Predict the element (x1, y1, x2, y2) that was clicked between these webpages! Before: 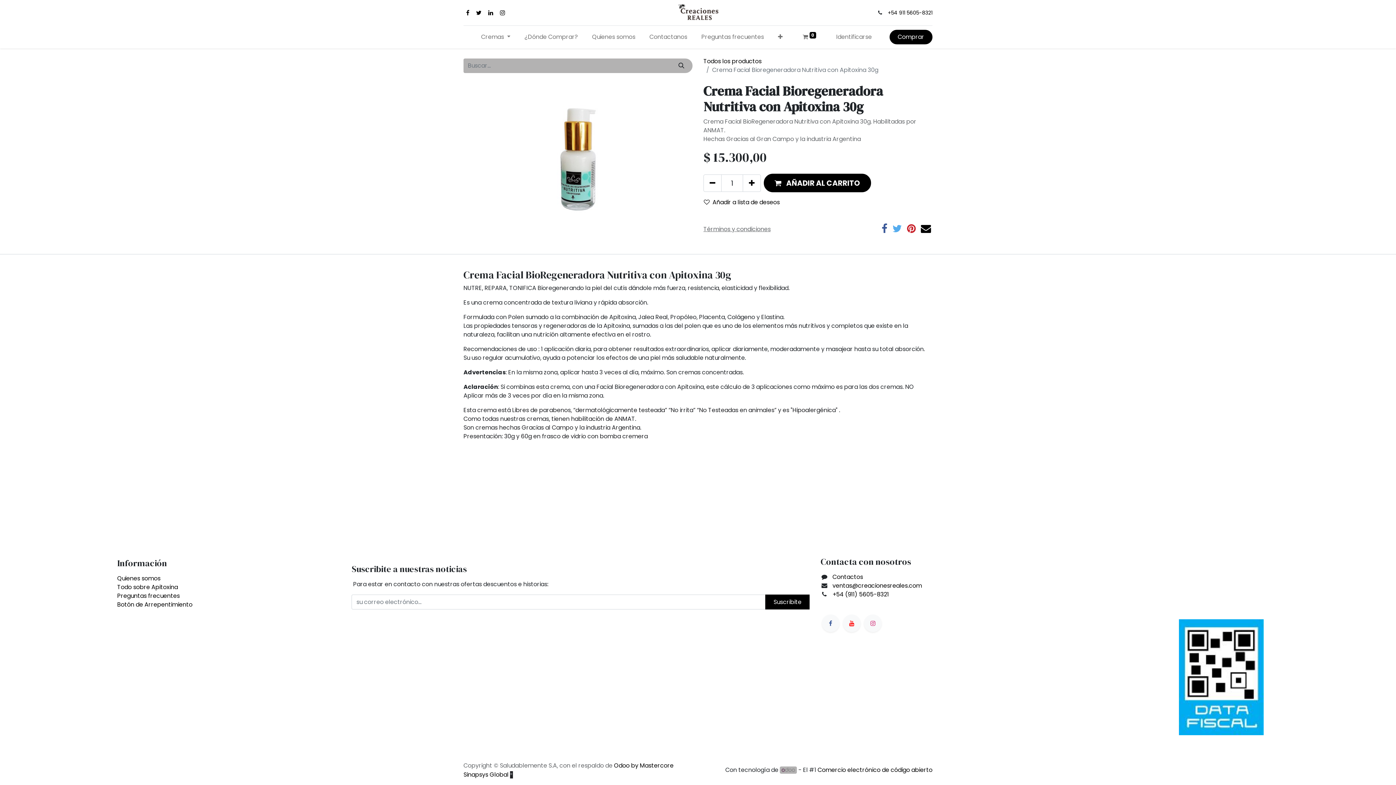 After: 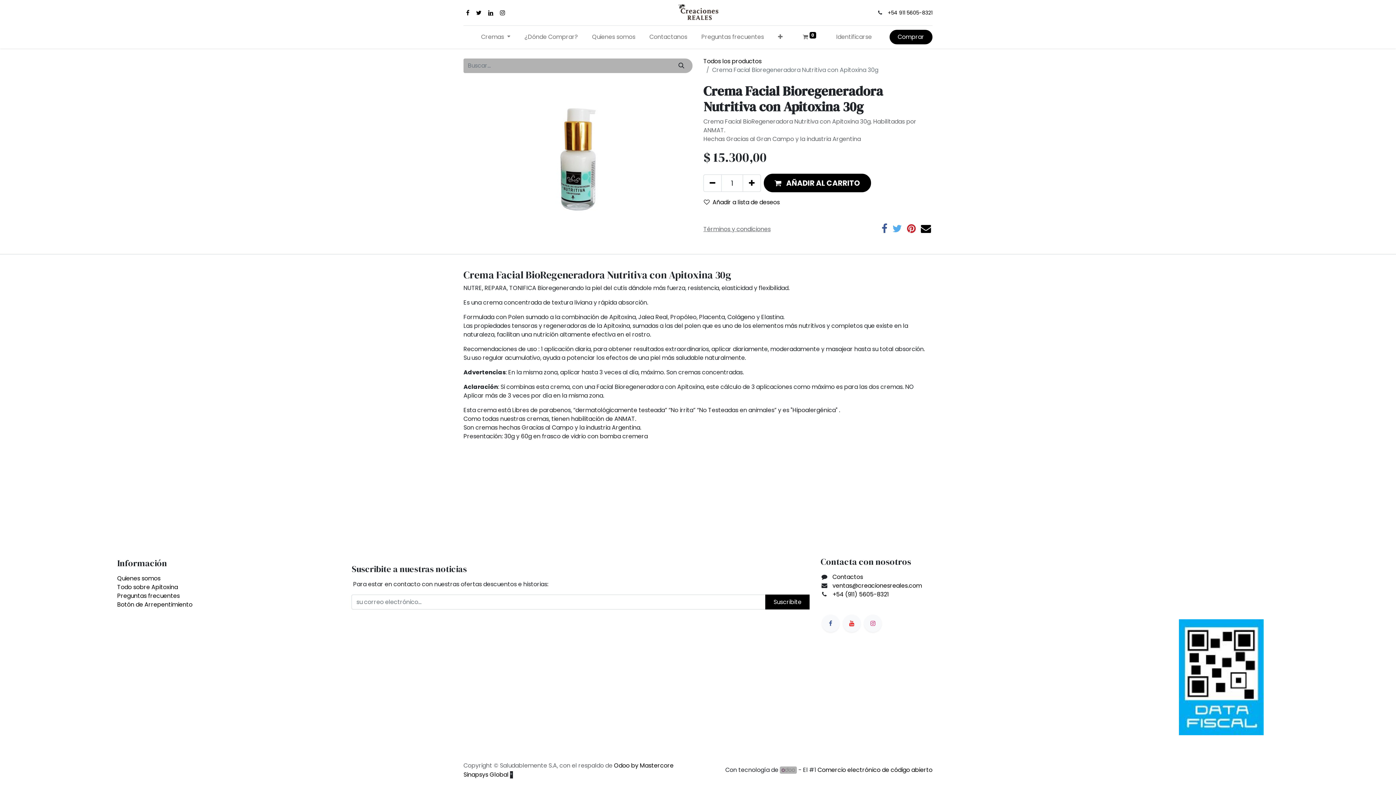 Action: bbox: (486, 8, 494, 17)